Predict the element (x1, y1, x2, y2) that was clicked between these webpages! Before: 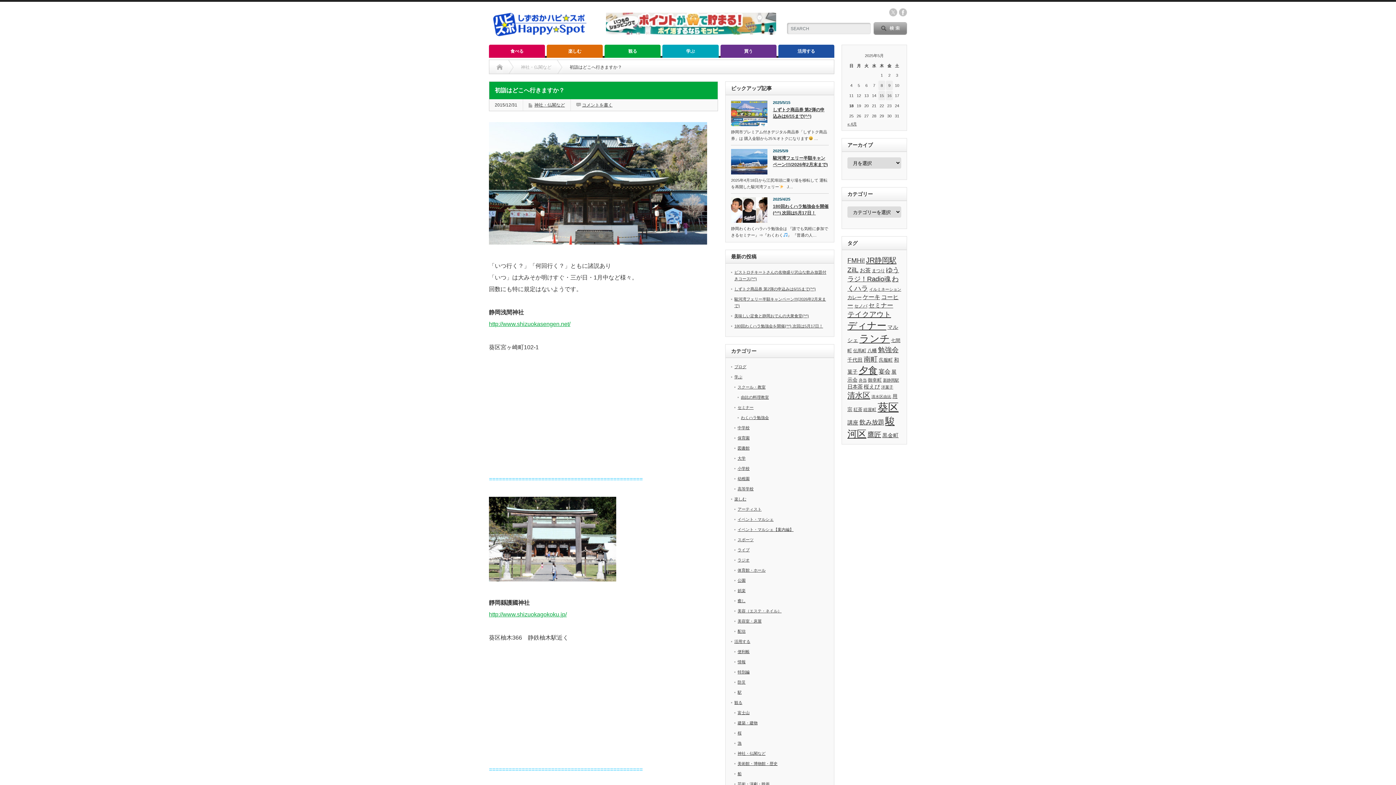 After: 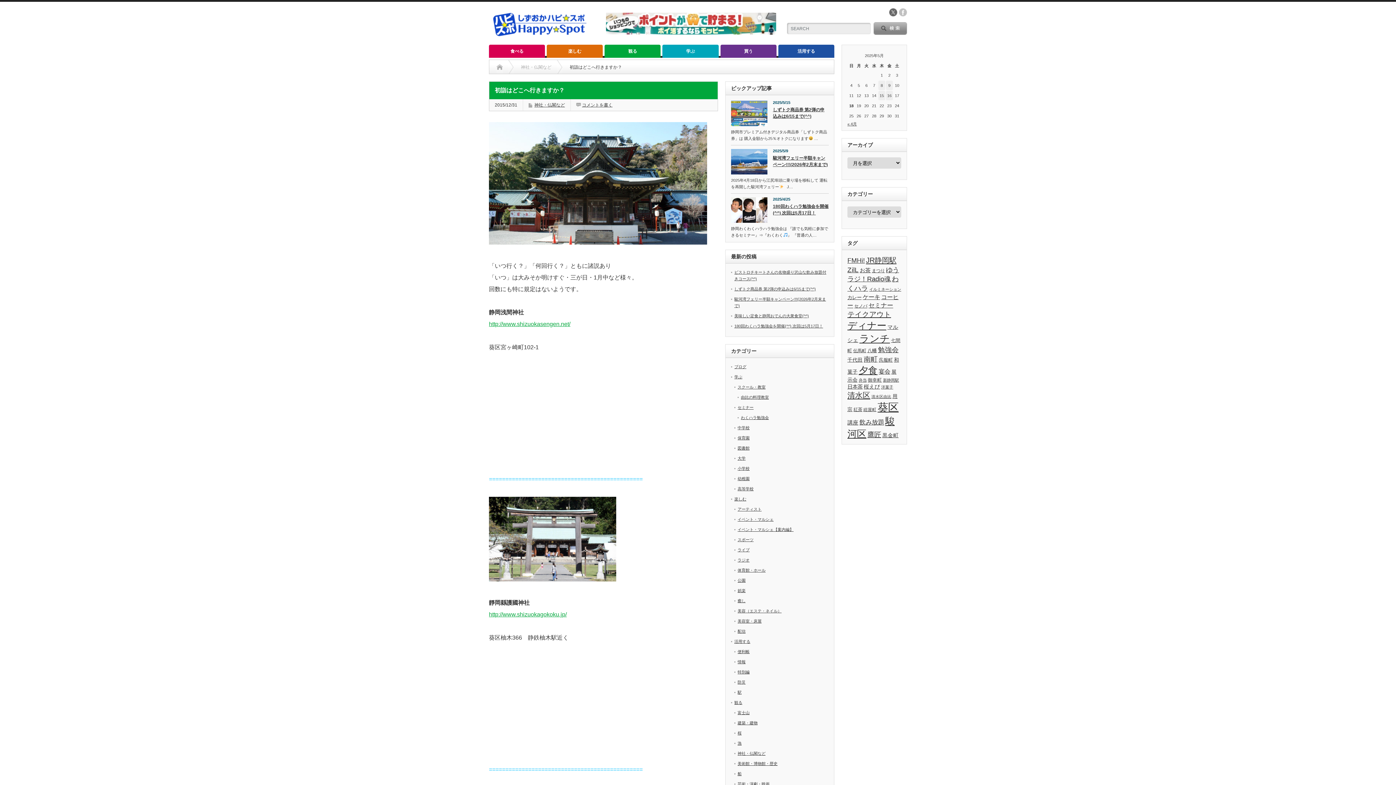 Action: bbox: (889, 8, 897, 16) label: twitter